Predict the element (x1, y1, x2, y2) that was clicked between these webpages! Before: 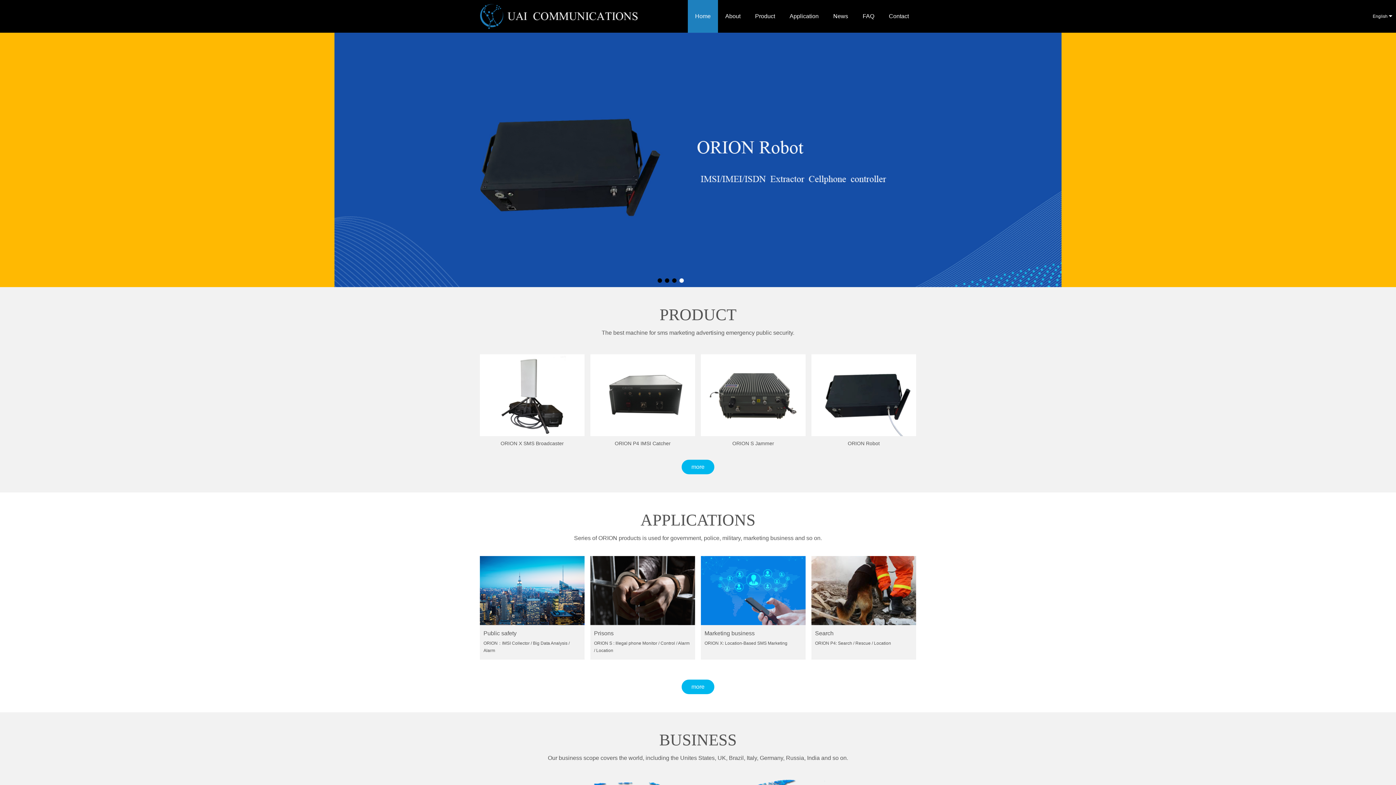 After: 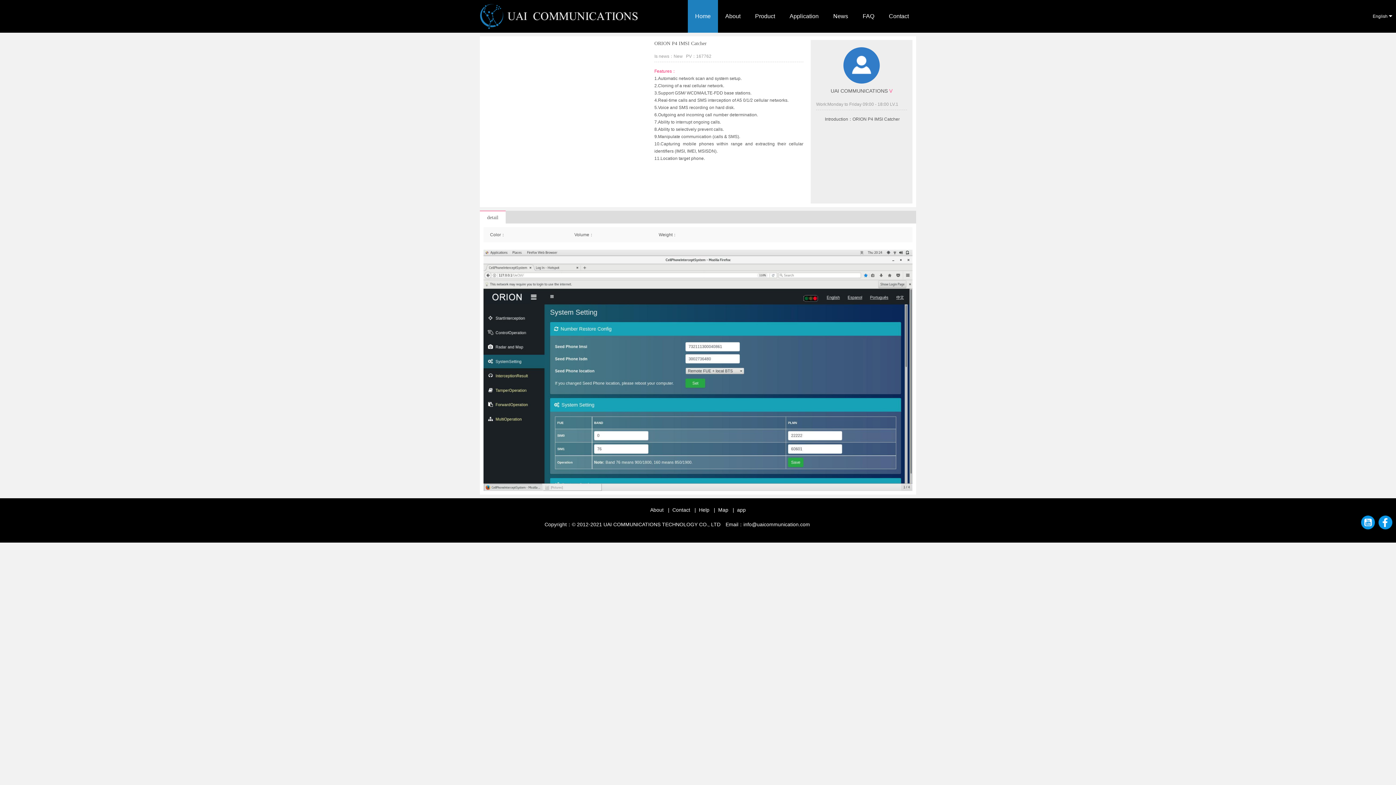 Action: bbox: (590, 431, 695, 437)